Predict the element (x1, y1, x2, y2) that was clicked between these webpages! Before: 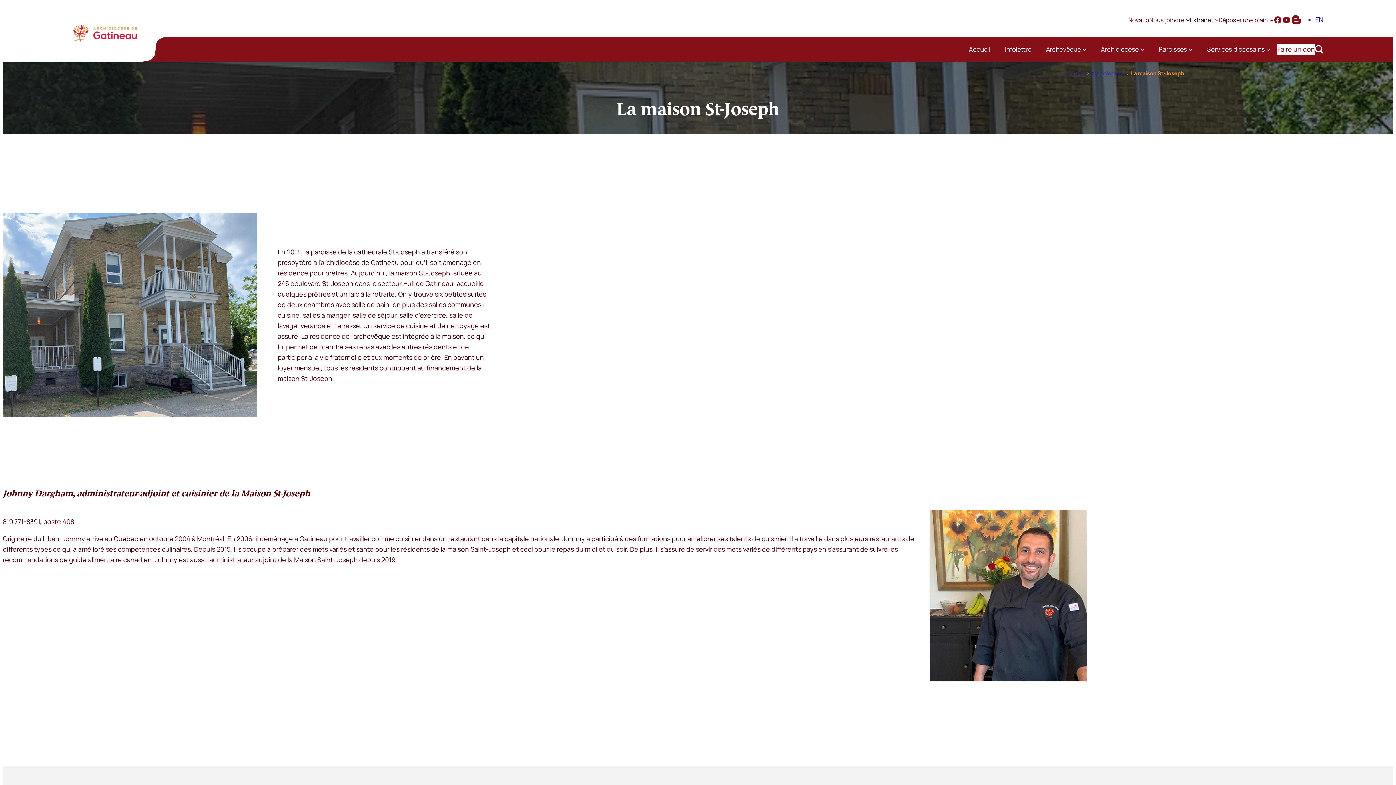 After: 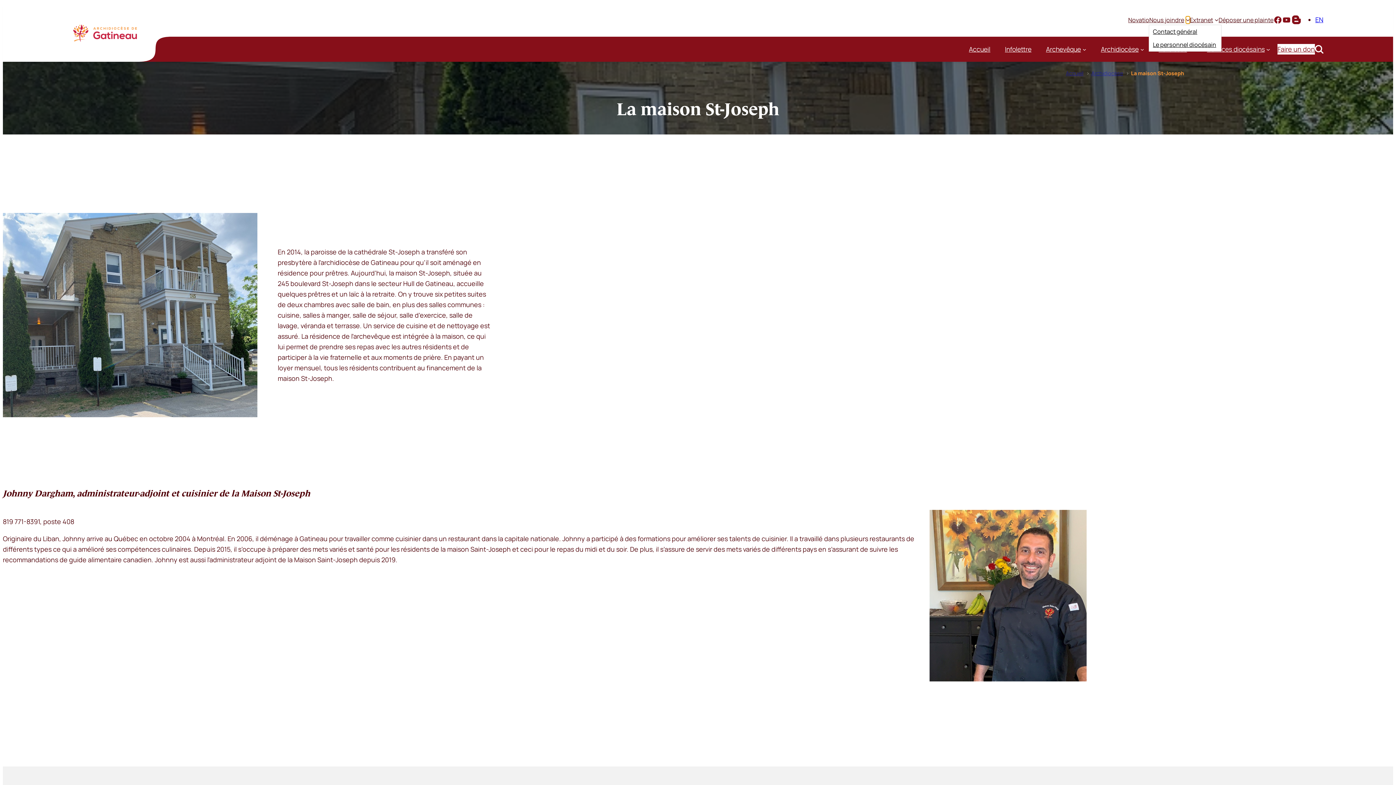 Action: bbox: (1186, 17, 1190, 21) label: Sous-menu Nous joindre